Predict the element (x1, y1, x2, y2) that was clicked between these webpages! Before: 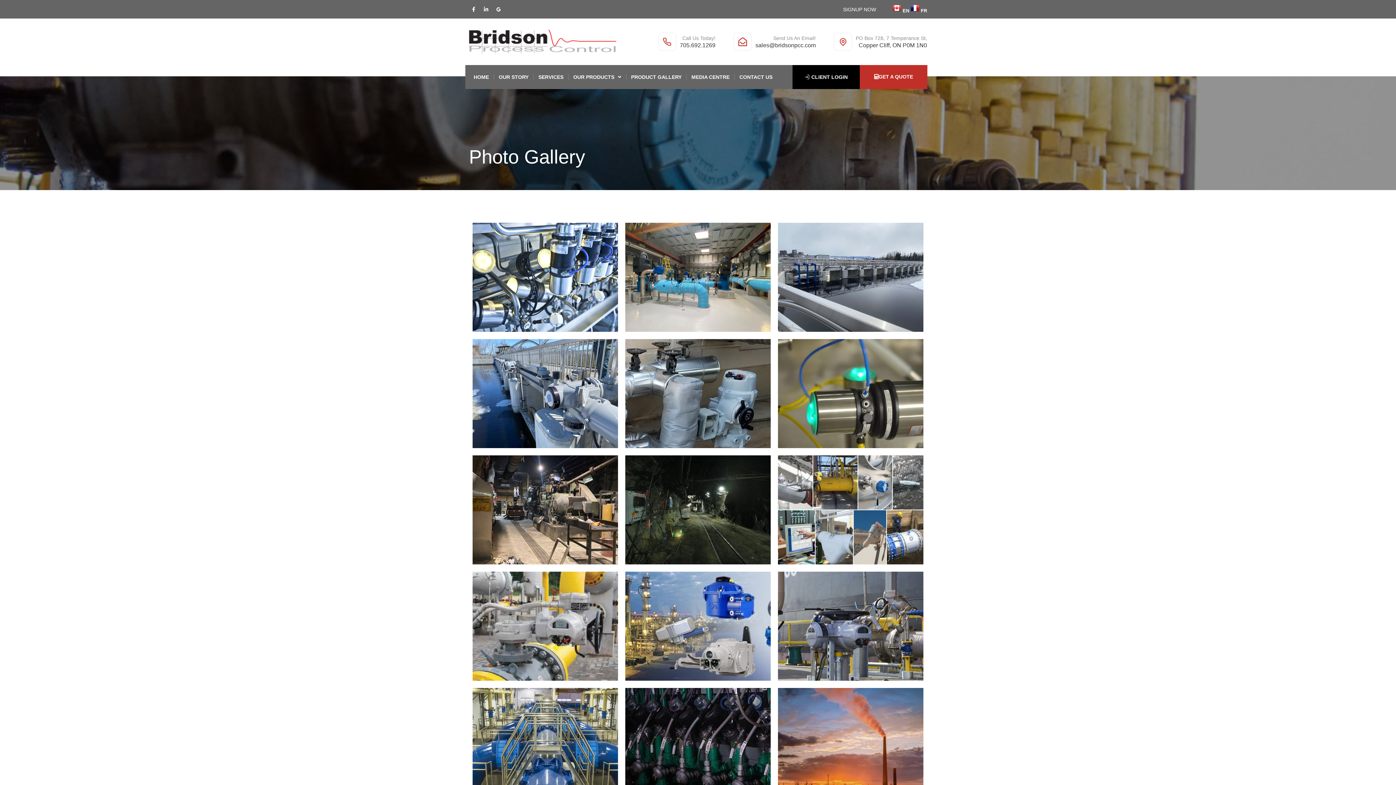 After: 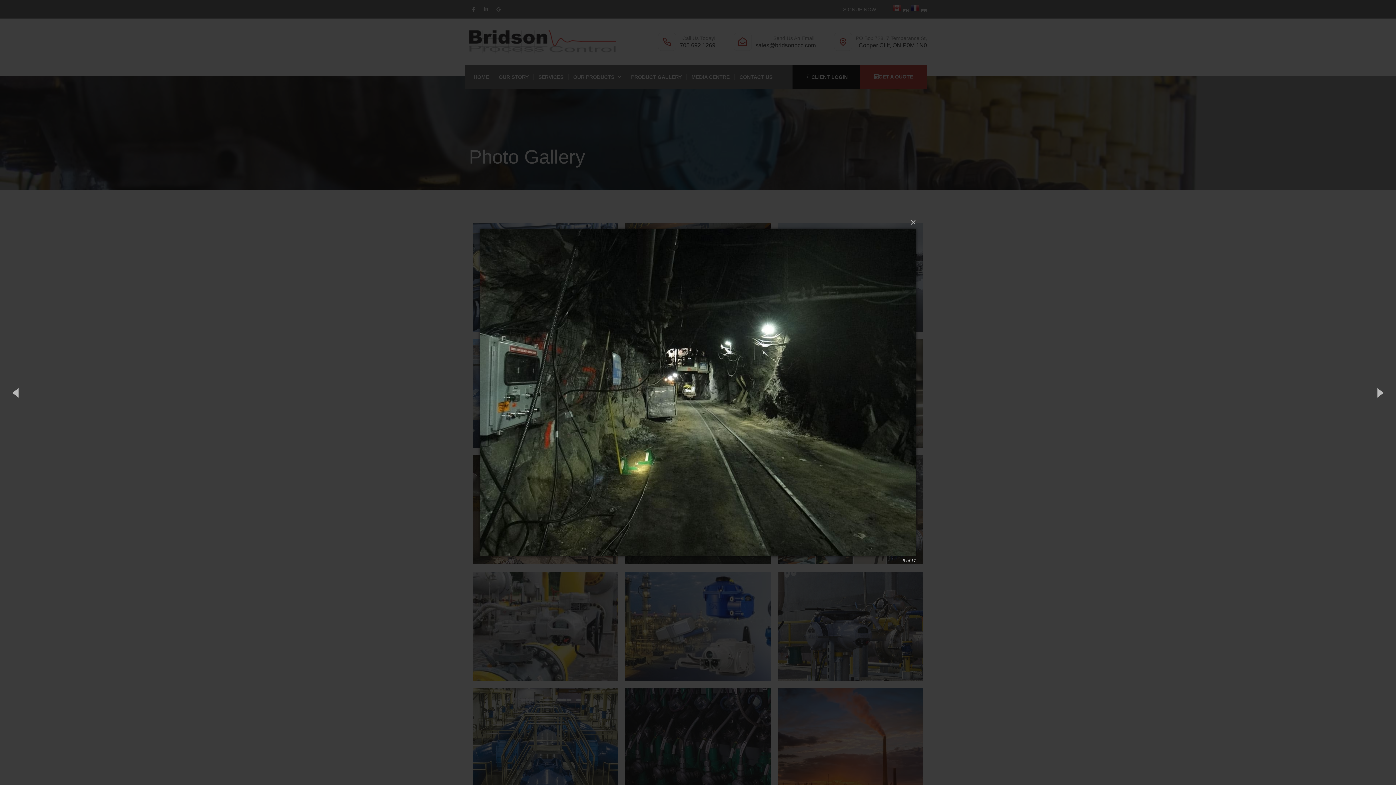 Action: bbox: (625, 455, 770, 564)